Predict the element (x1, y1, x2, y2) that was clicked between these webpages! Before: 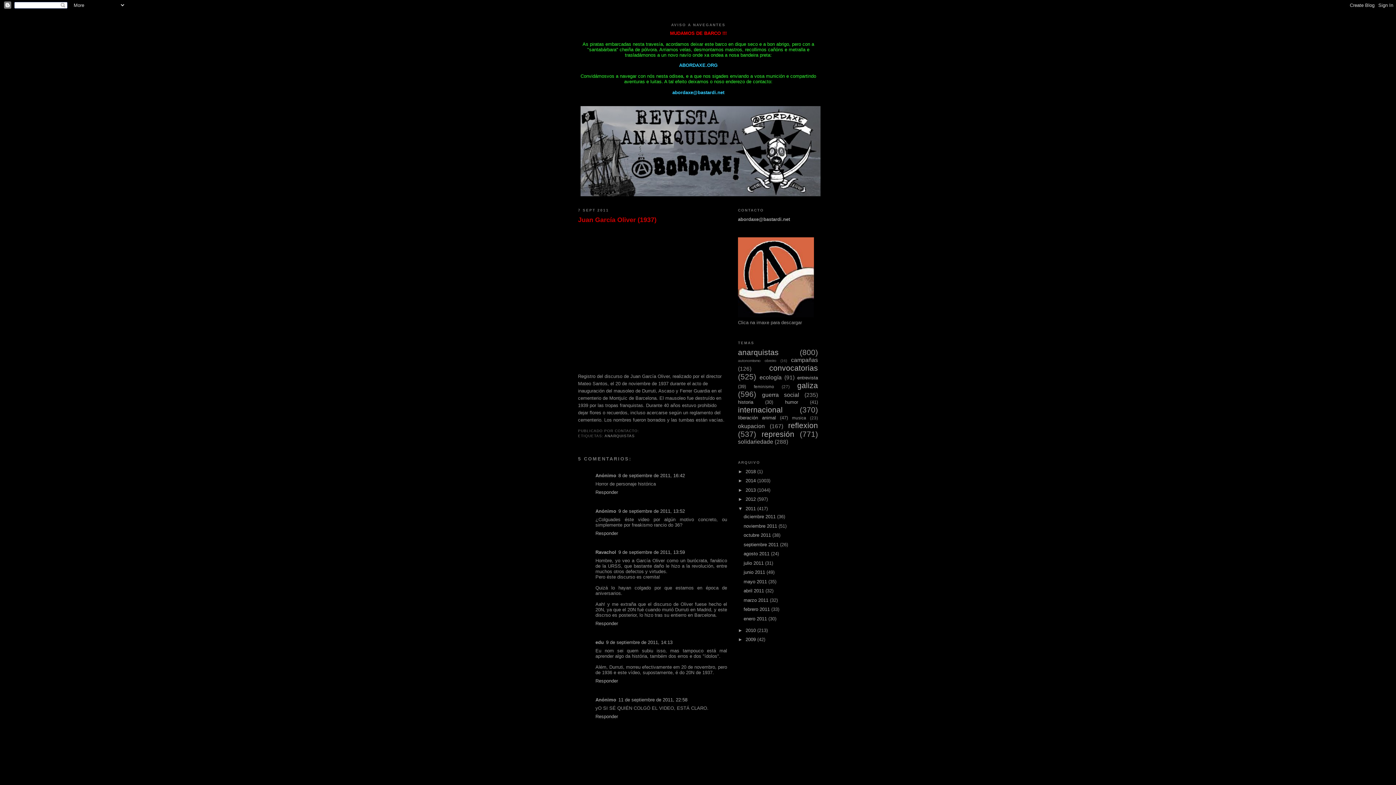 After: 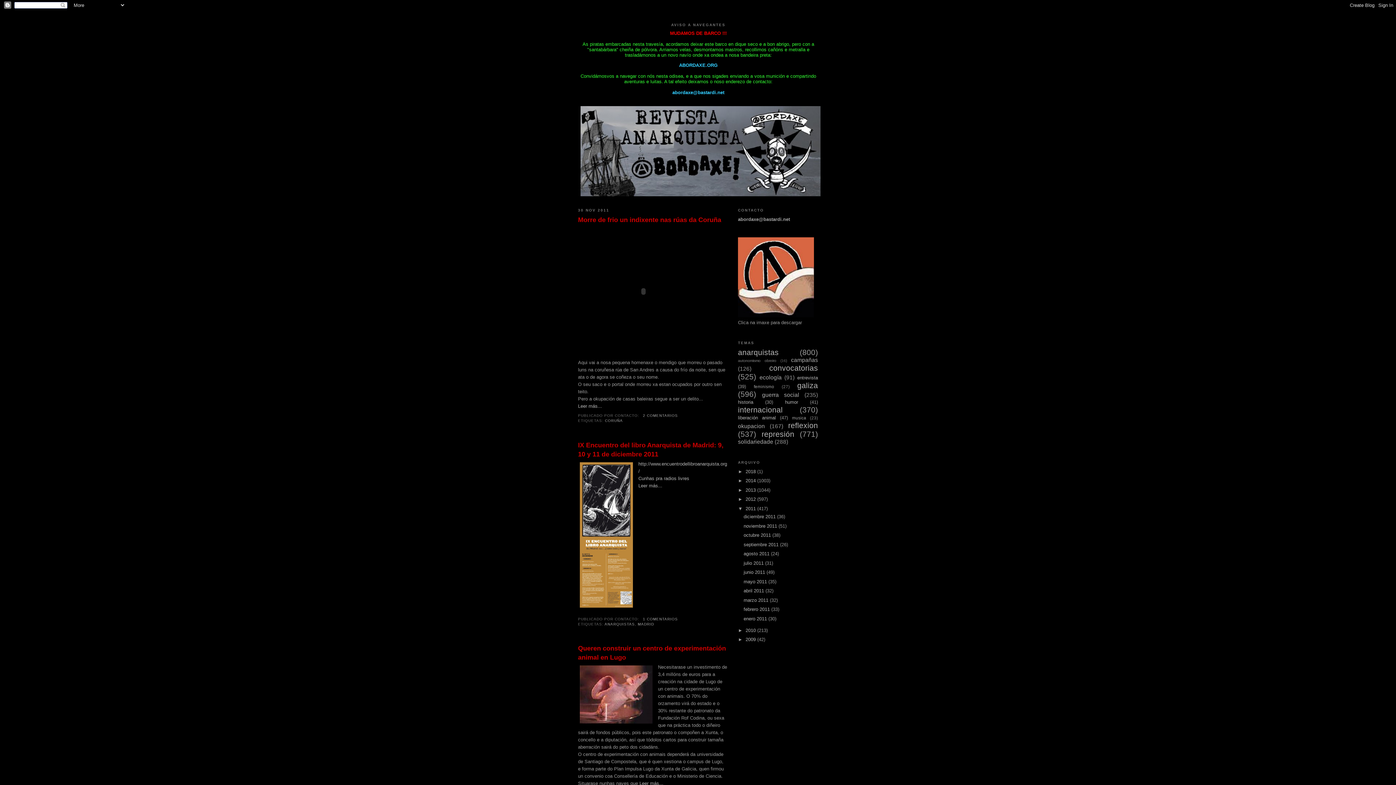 Action: label: noviembre 2011  bbox: (743, 523, 778, 528)